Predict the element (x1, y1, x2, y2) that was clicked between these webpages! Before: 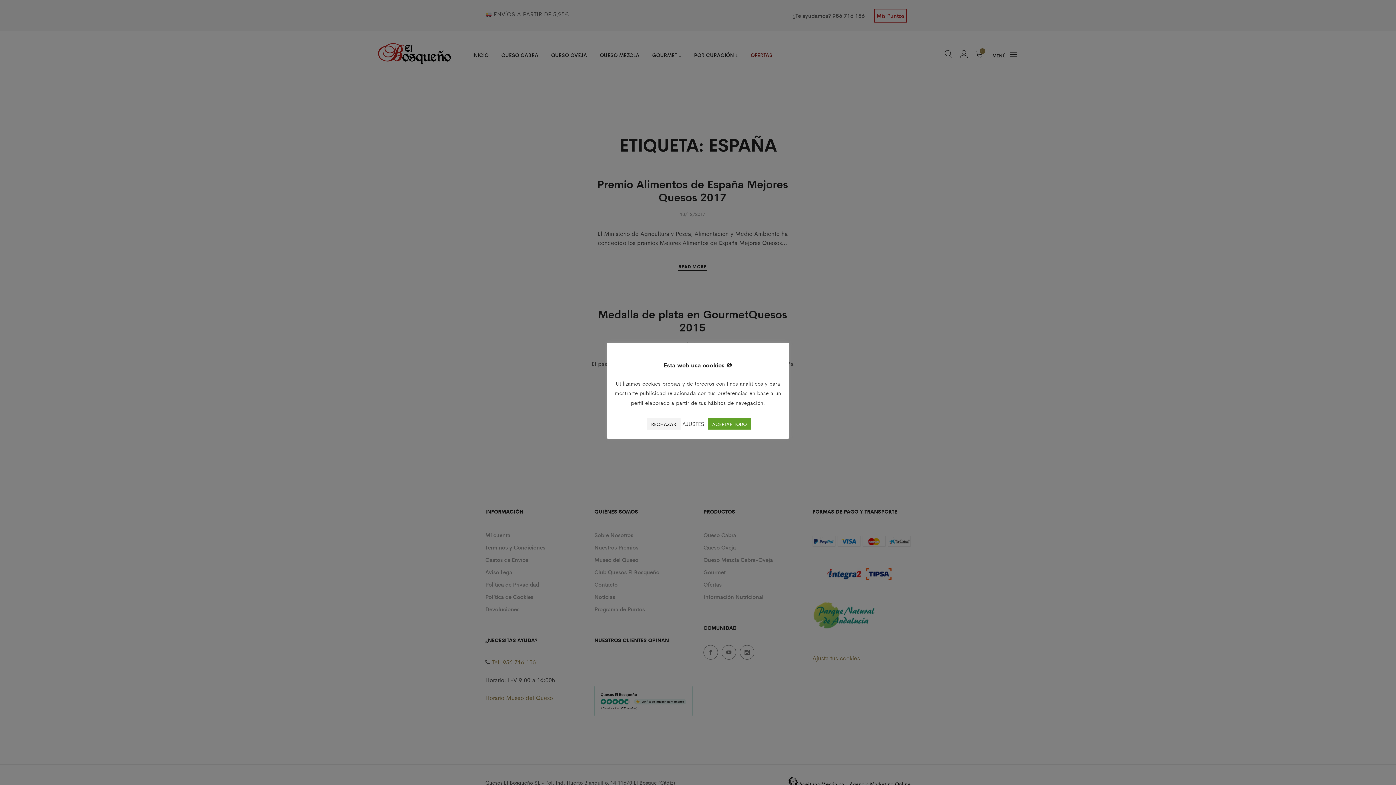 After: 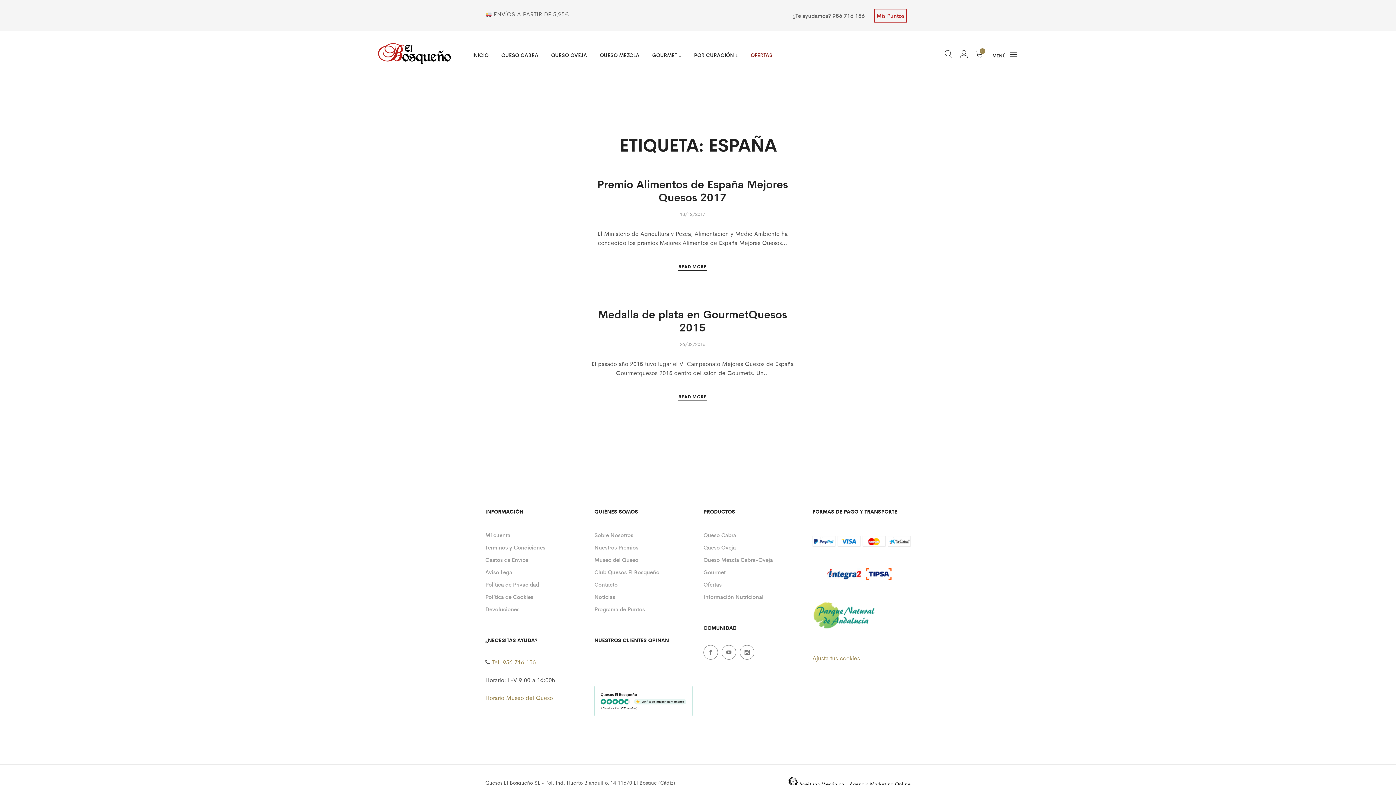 Action: bbox: (646, 418, 680, 429) label: RECHAZAR